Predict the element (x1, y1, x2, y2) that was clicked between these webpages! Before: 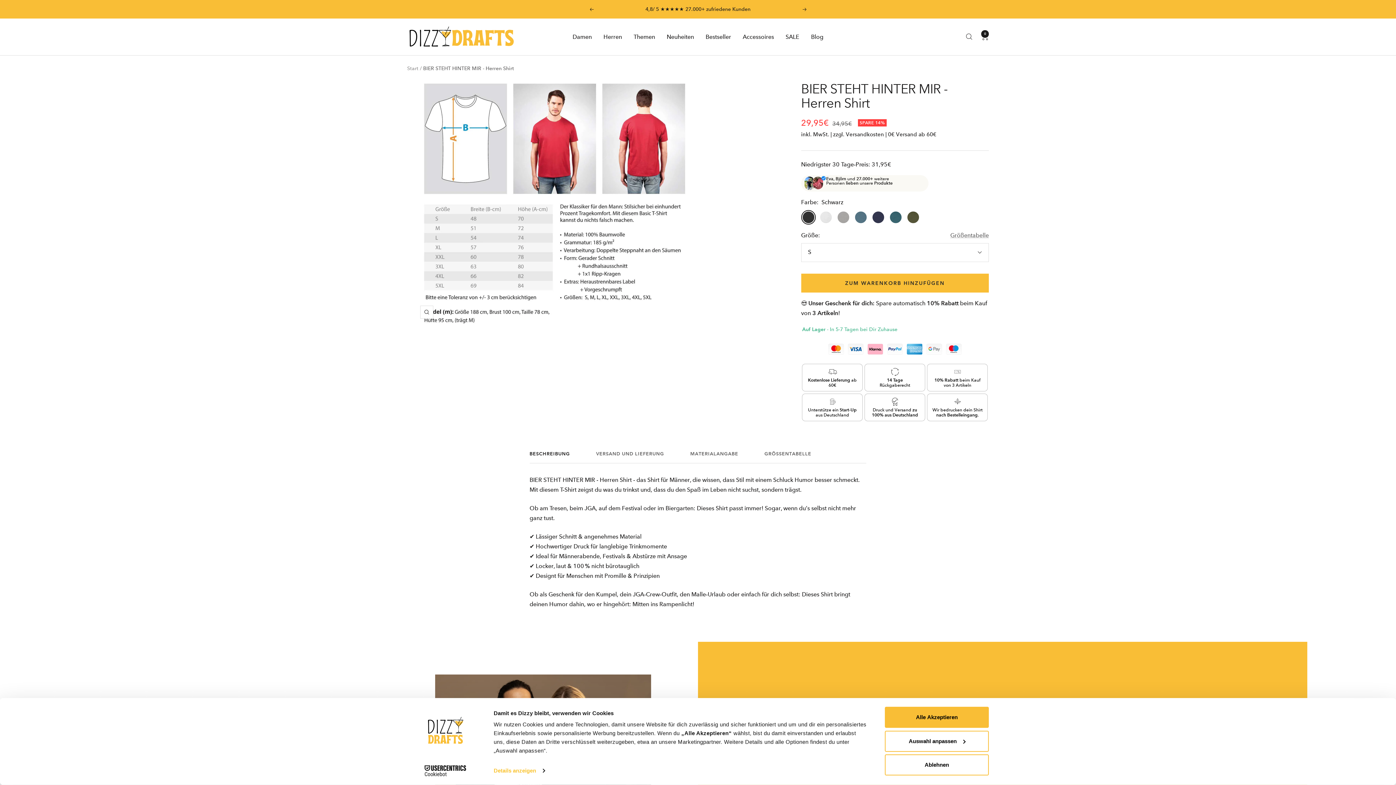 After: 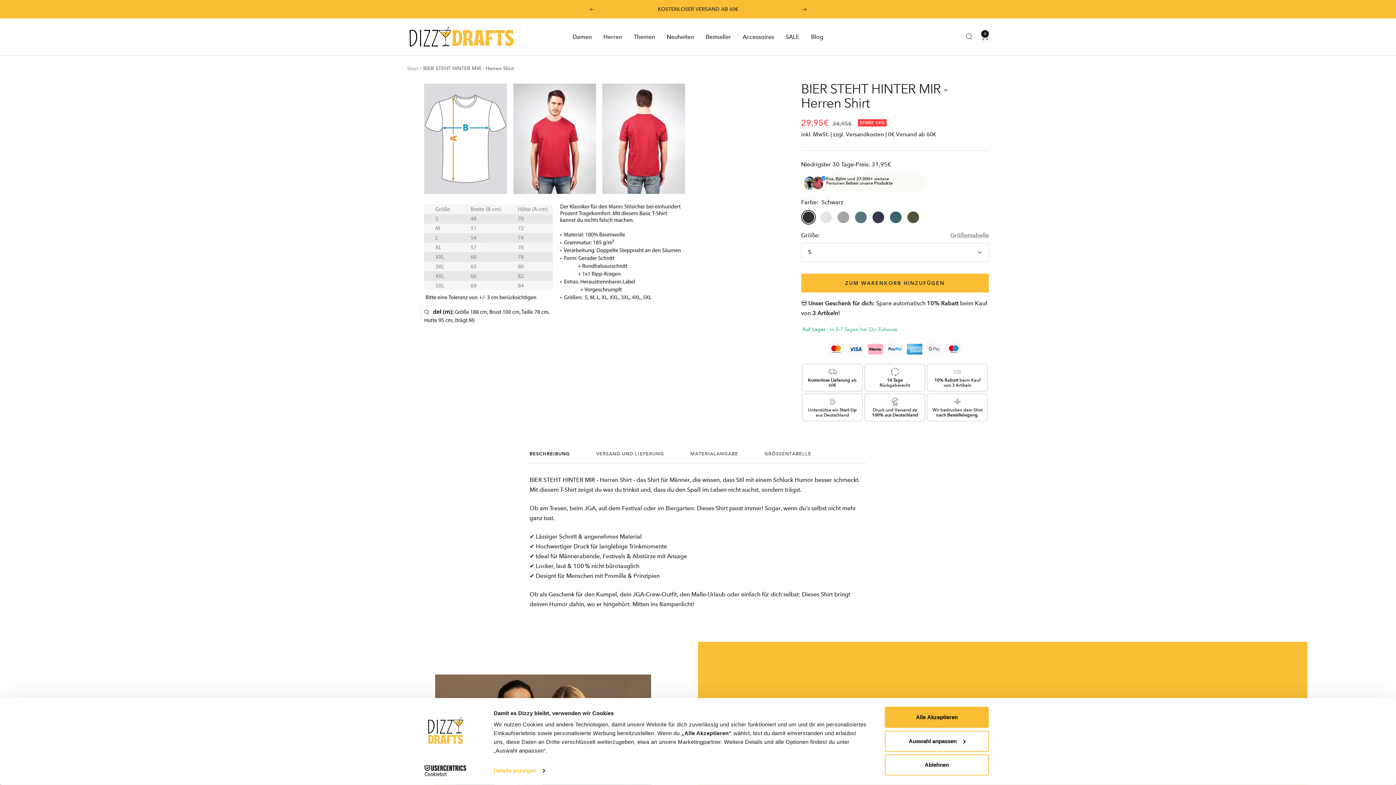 Action: bbox: (413, 765, 477, 776) label: Cookiebot - opens in a new window